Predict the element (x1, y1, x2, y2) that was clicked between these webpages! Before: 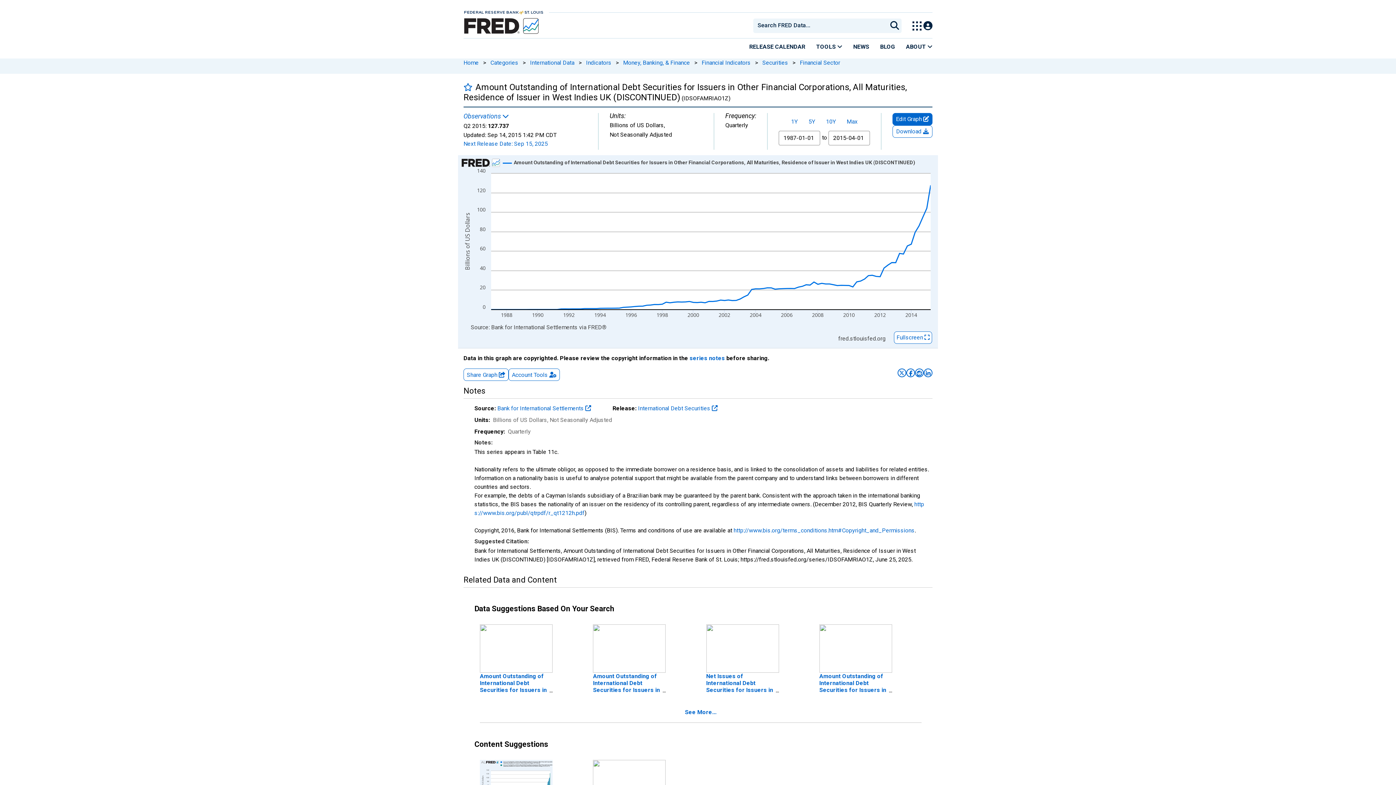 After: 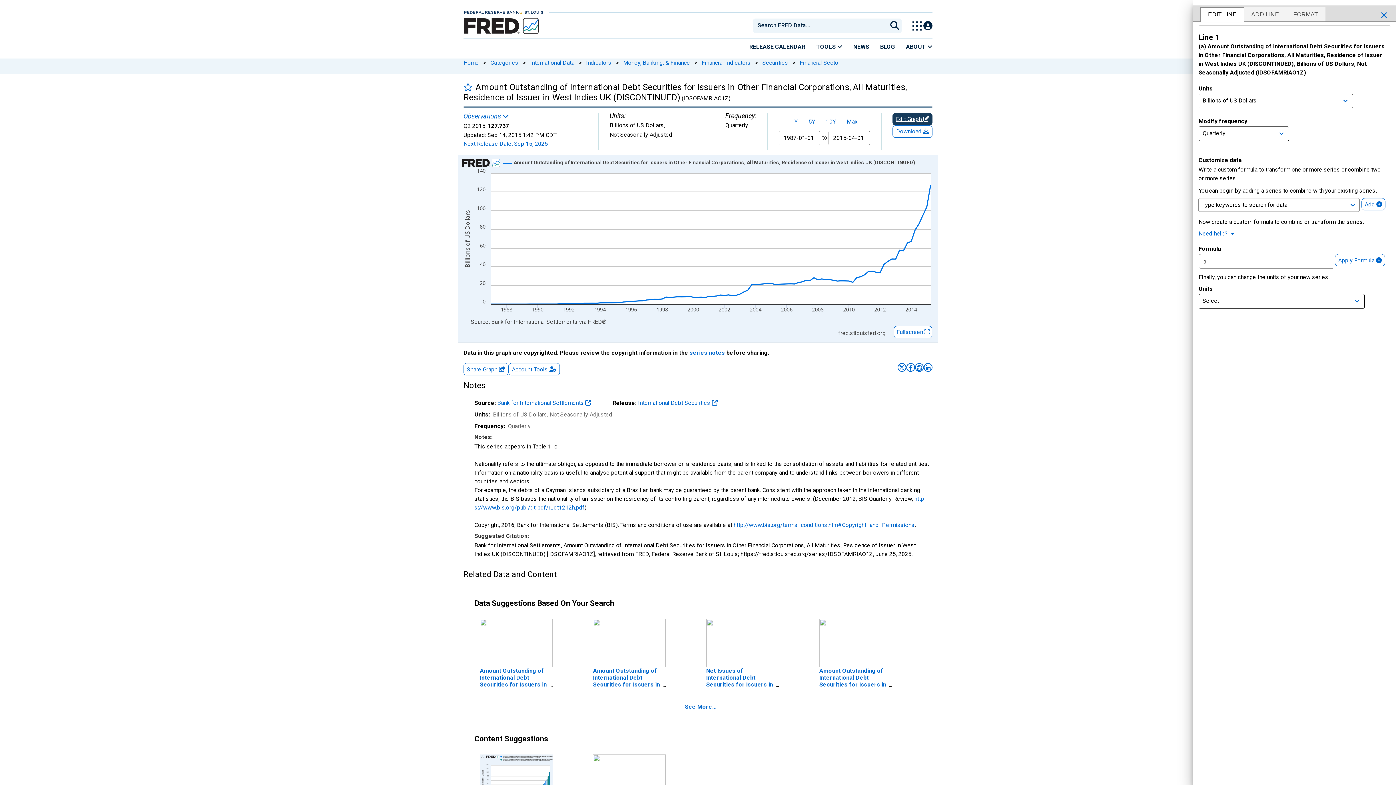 Action: bbox: (896, 115, 929, 122) label: Edit Graph 